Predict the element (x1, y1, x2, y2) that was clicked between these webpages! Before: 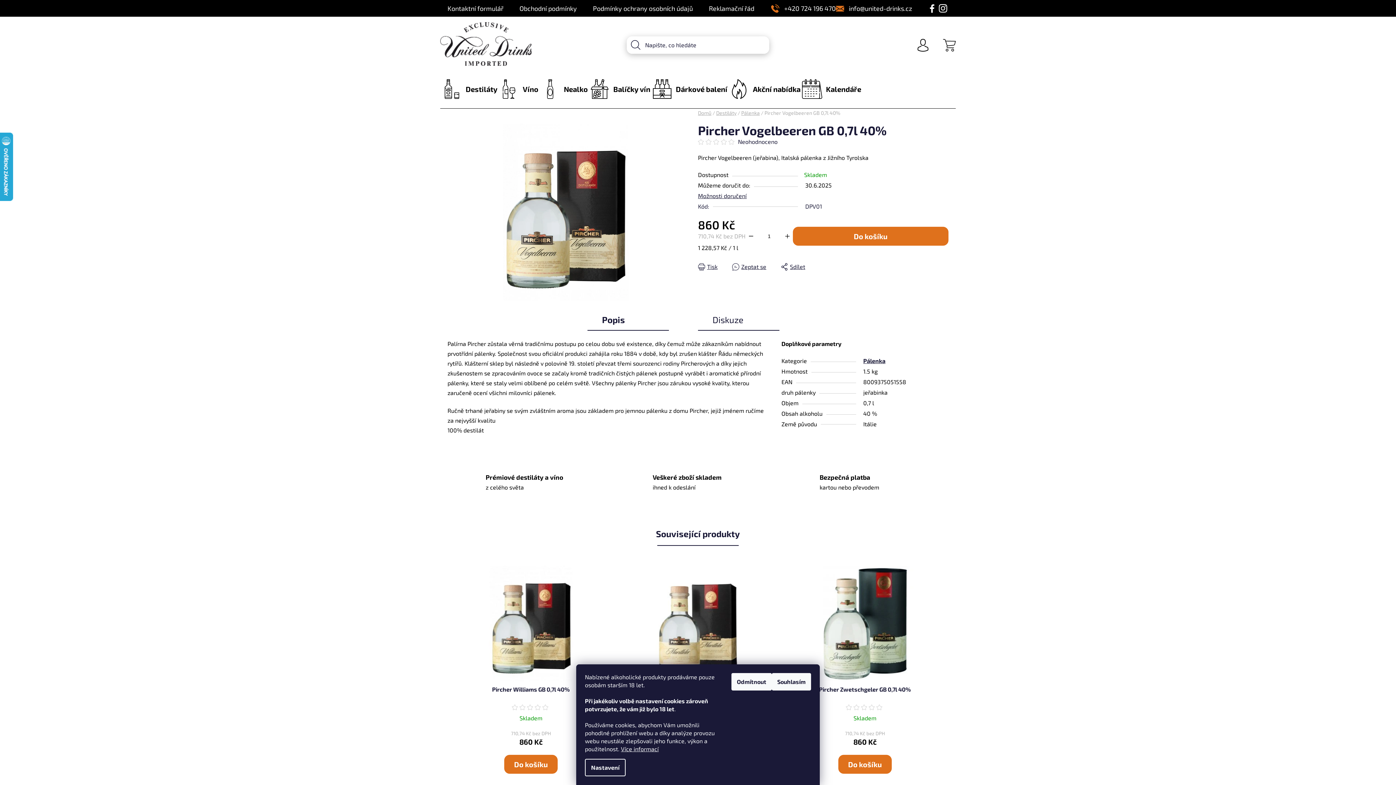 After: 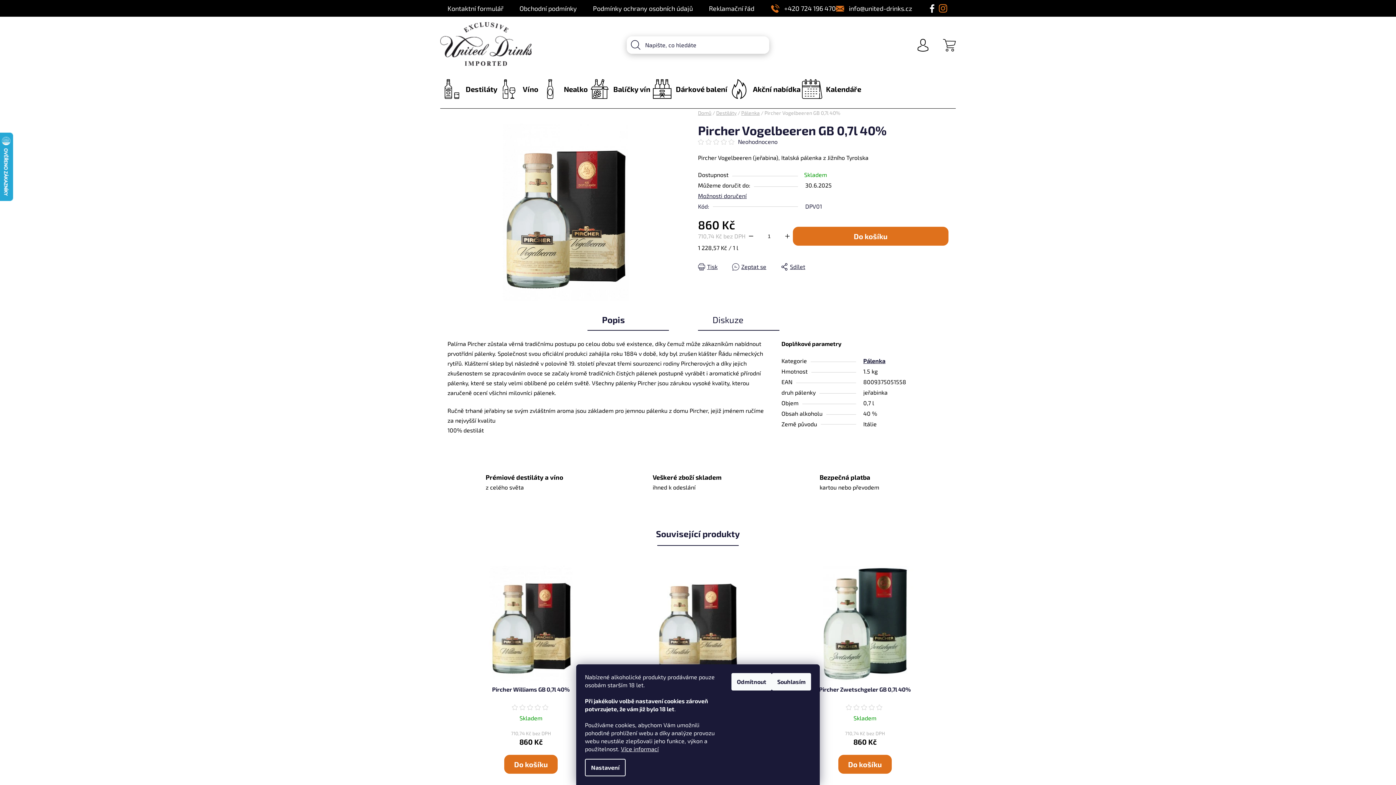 Action: bbox: (937, 2, 948, 13)